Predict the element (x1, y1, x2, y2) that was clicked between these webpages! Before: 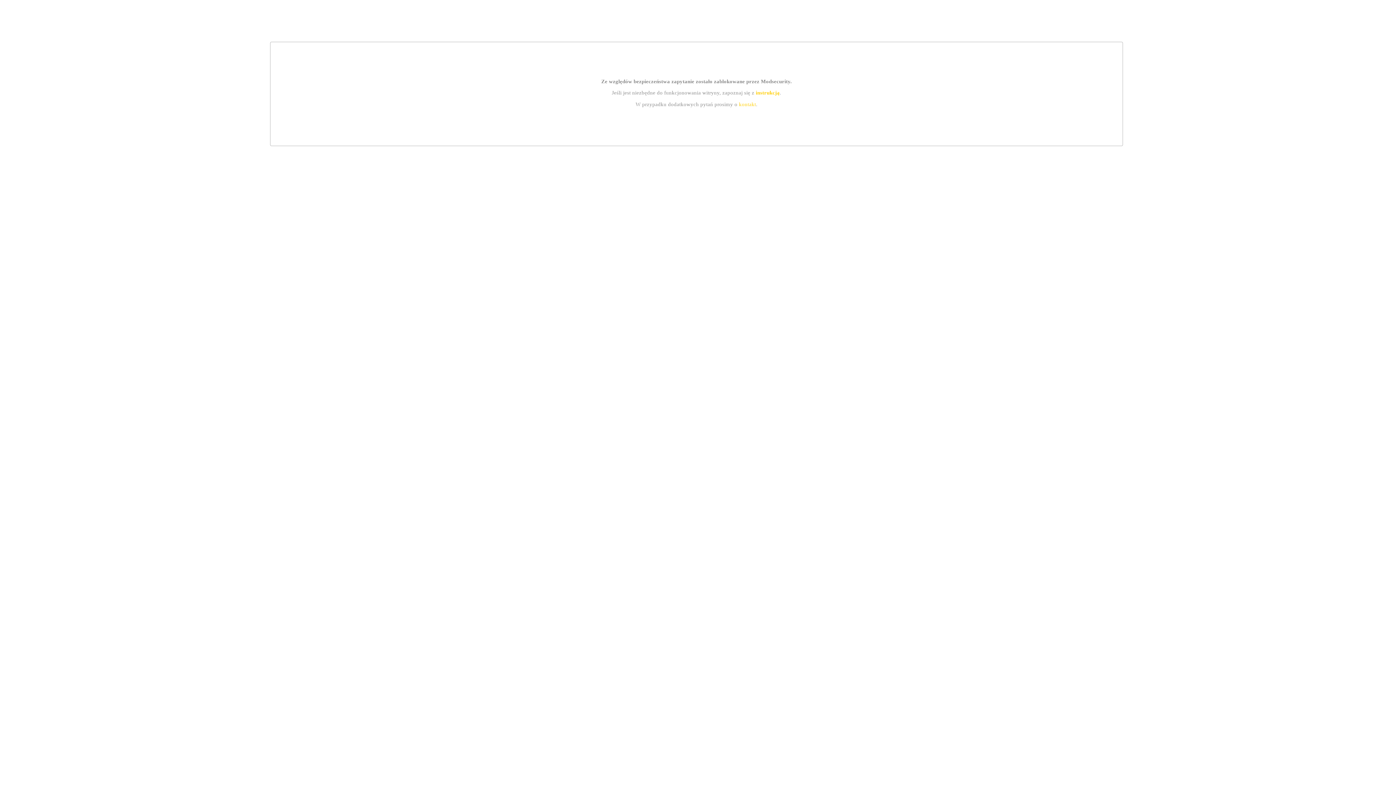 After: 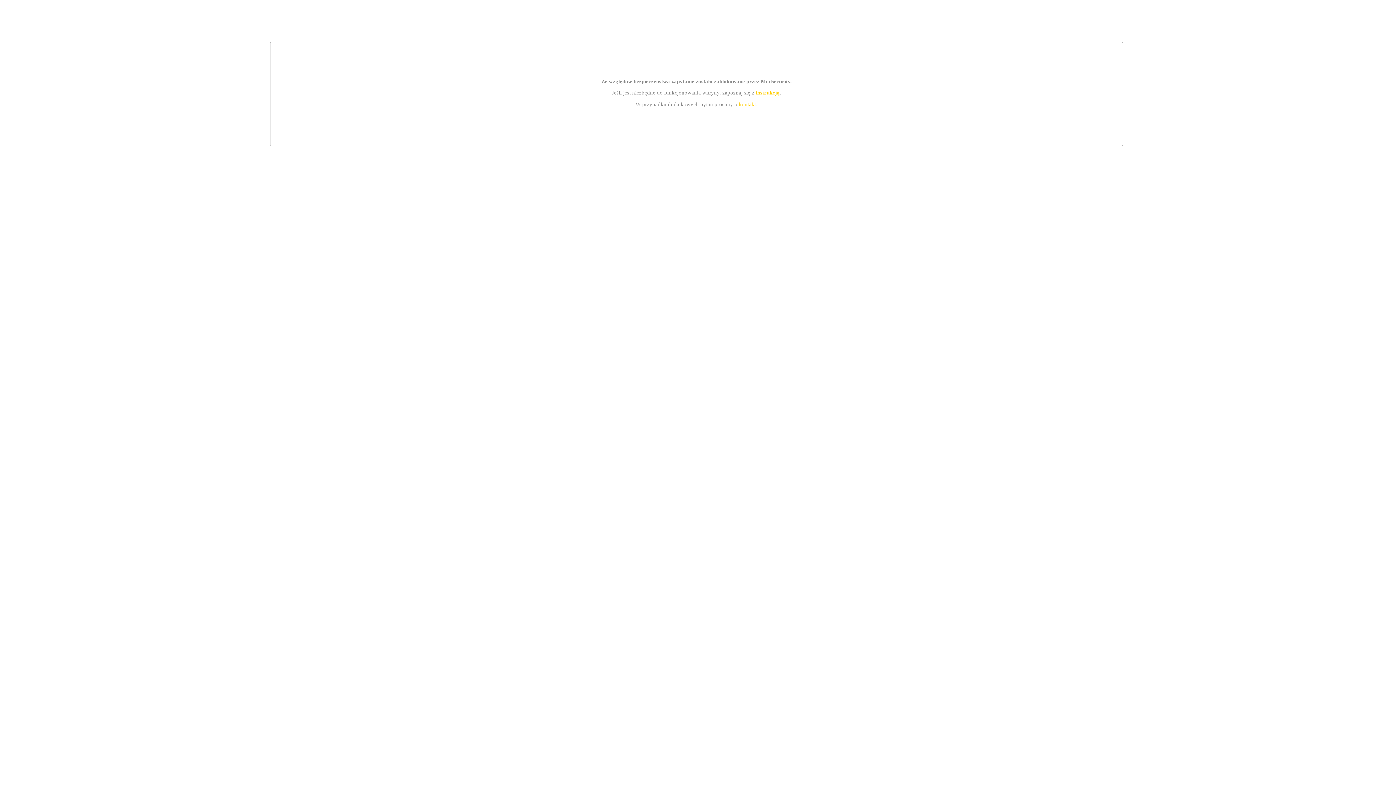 Action: label: instrukcją bbox: (755, 89, 779, 95)